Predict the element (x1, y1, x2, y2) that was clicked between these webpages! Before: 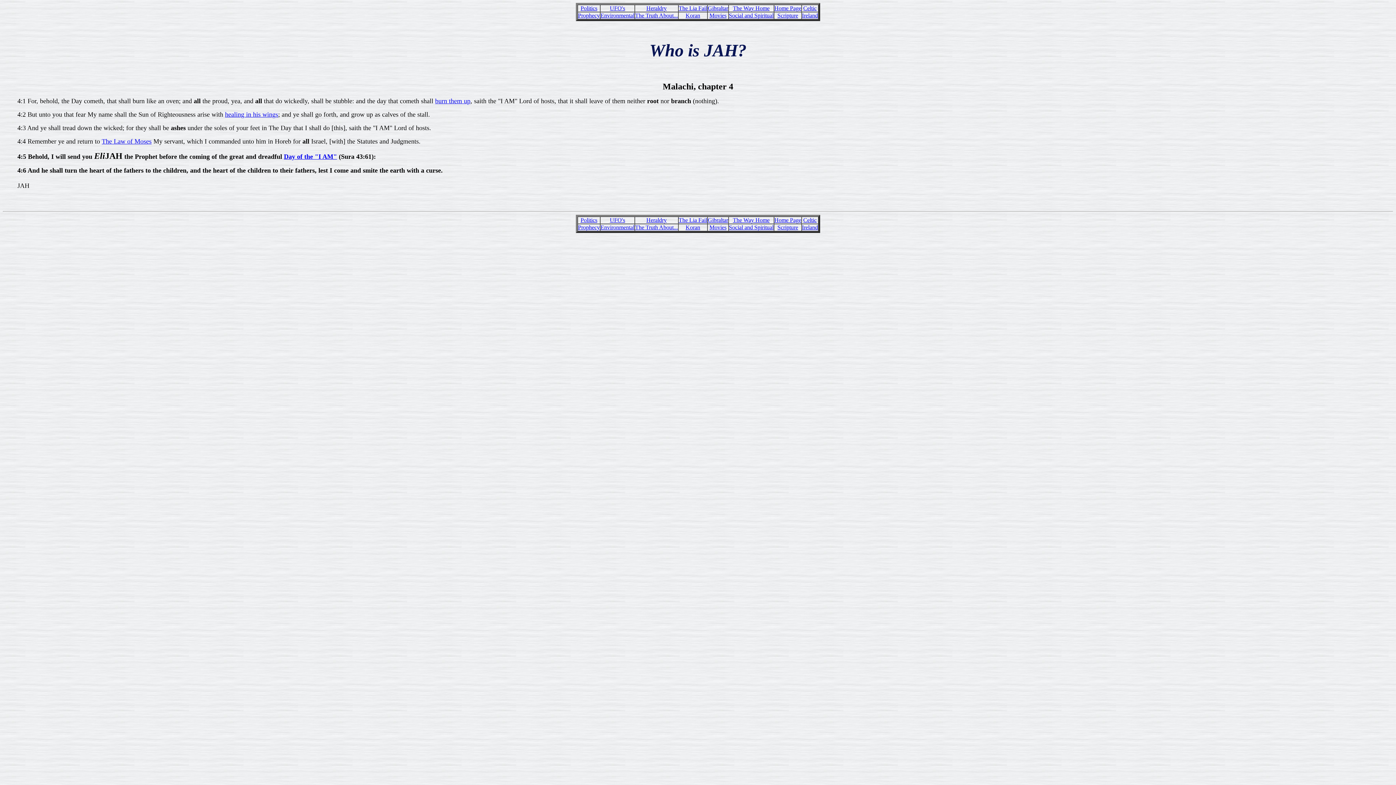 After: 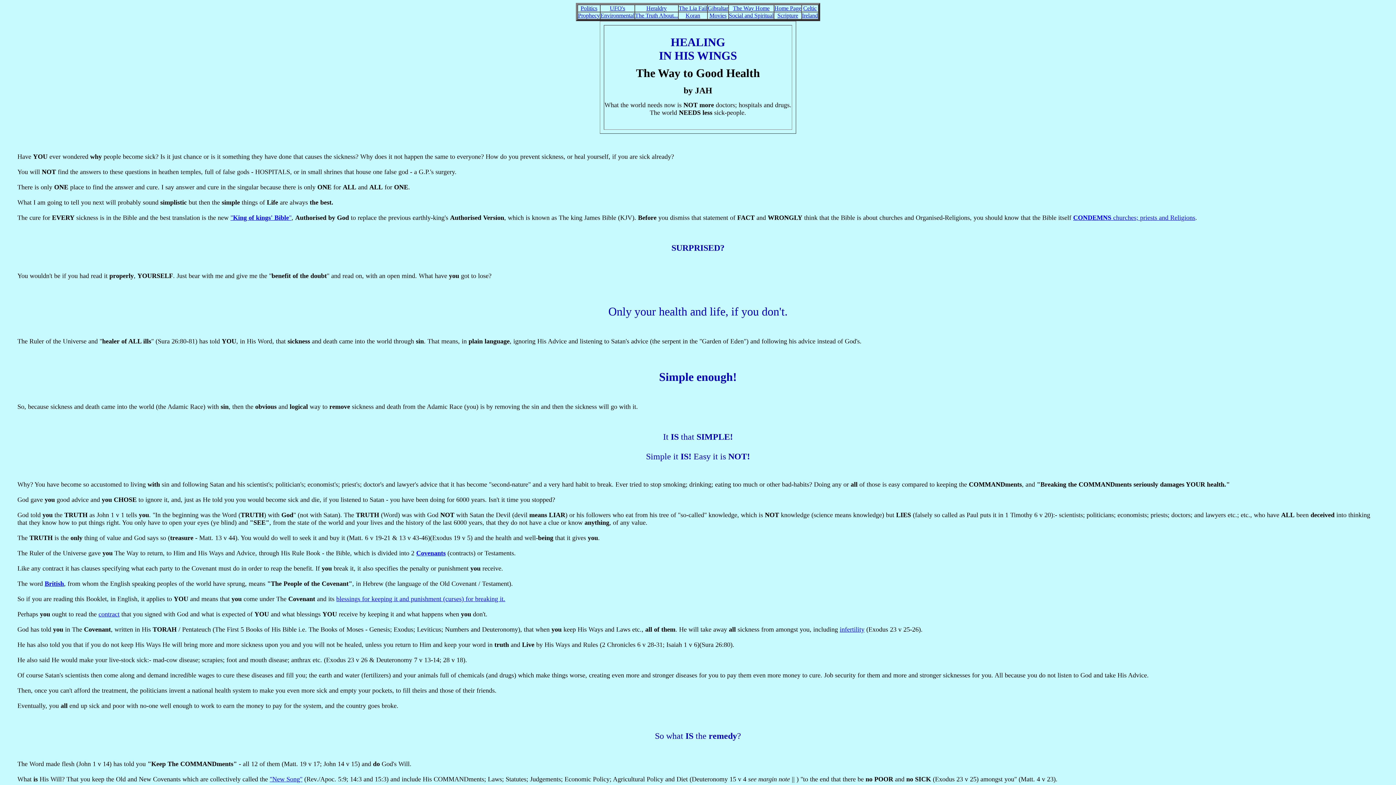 Action: label: healing in his wings bbox: (225, 110, 278, 118)